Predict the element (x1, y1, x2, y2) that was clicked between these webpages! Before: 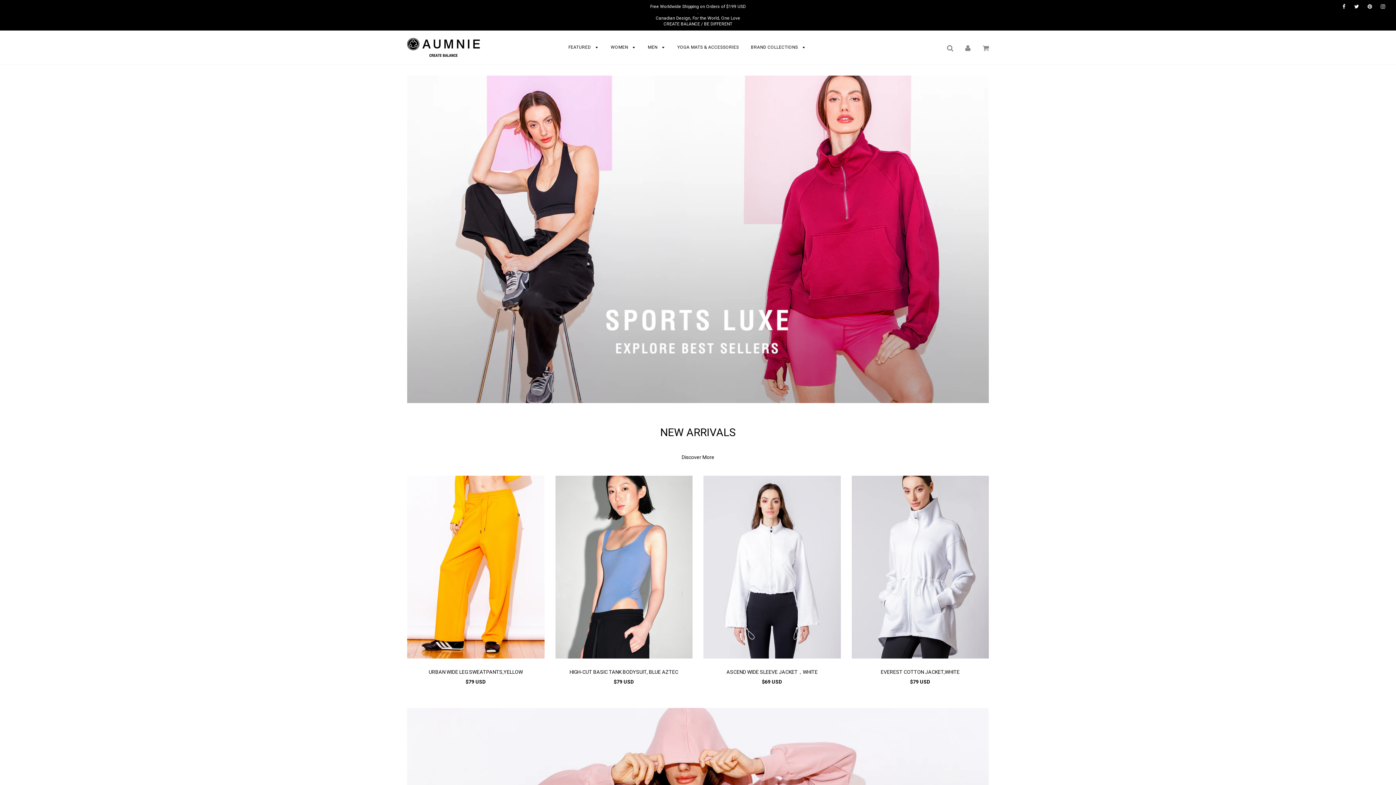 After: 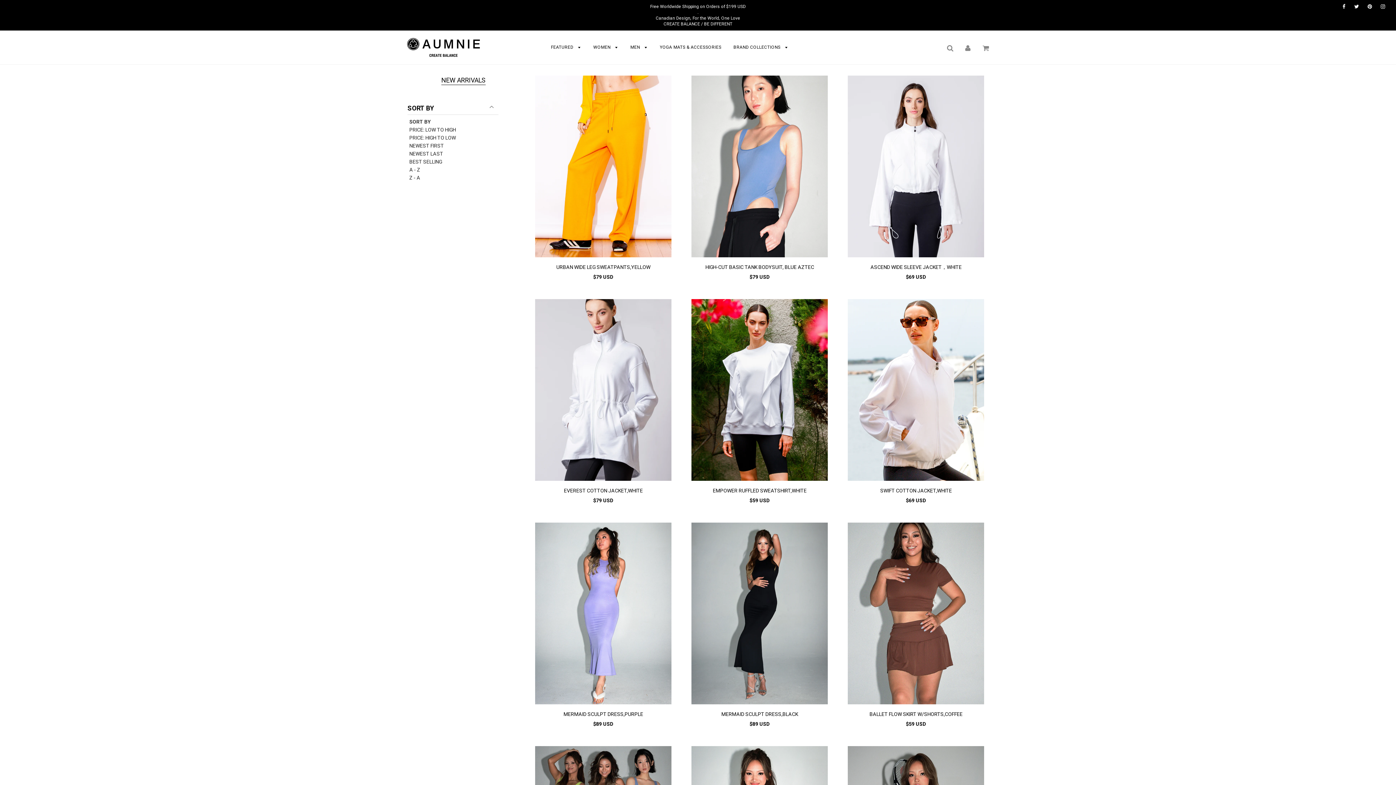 Action: bbox: (681, 454, 714, 460) label: Discover More